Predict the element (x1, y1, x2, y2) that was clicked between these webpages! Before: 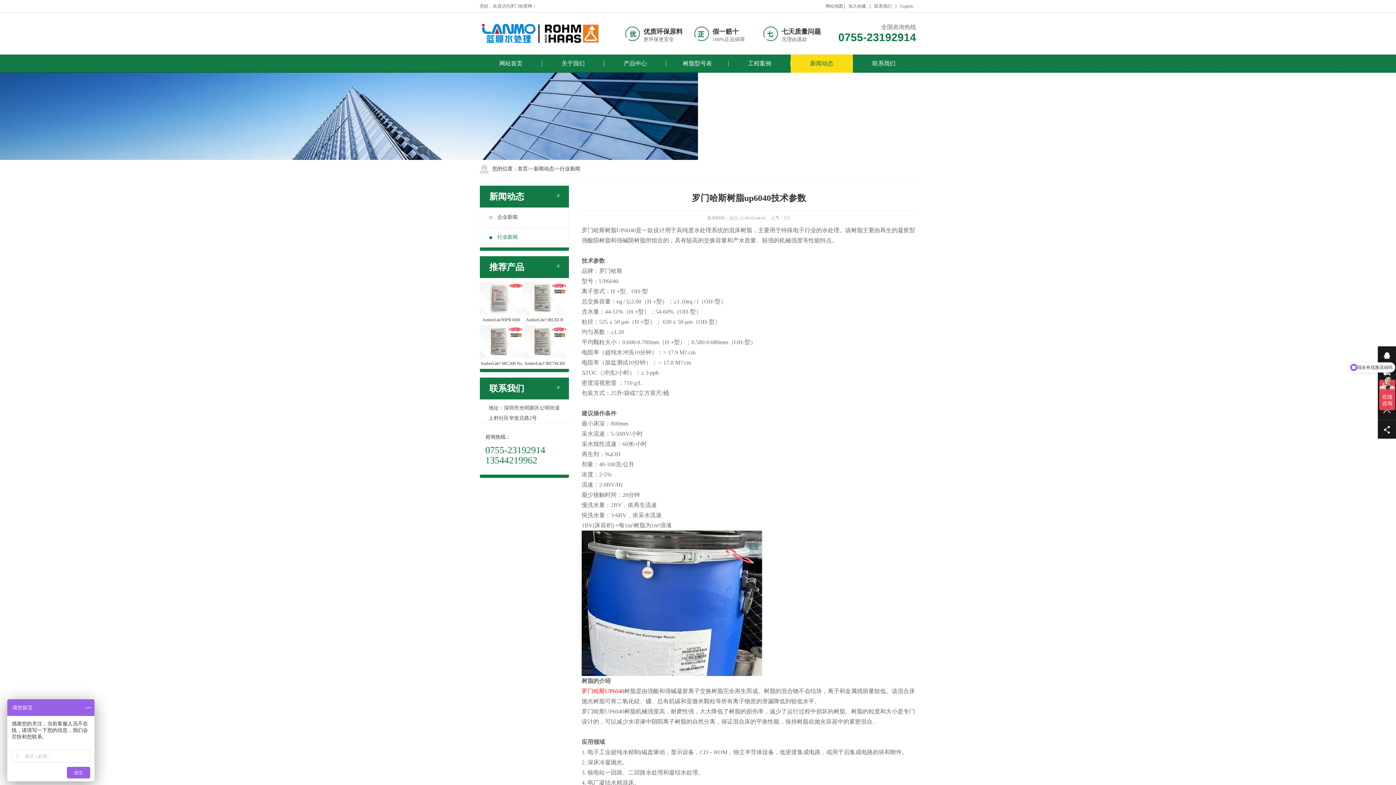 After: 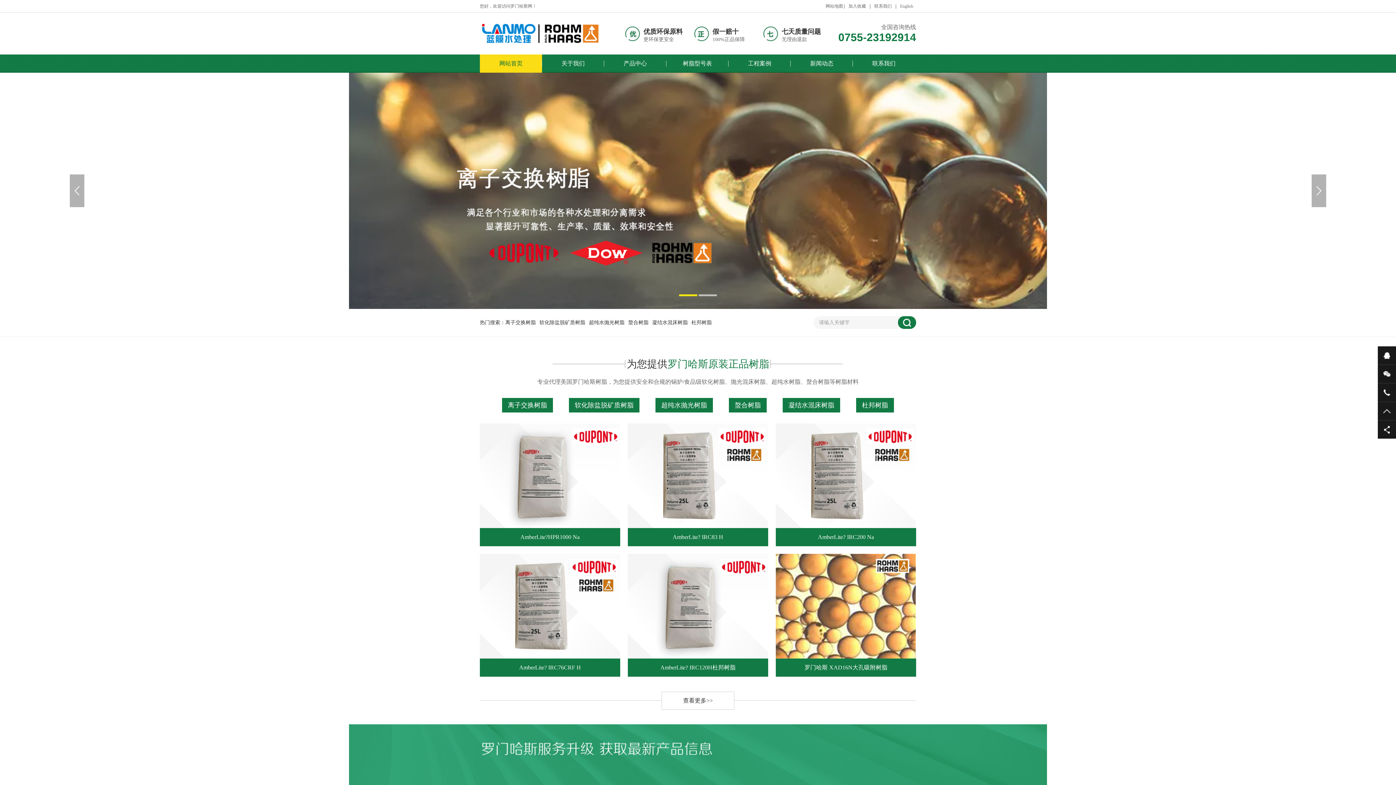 Action: label: 网站首页 bbox: (480, 54, 542, 72)